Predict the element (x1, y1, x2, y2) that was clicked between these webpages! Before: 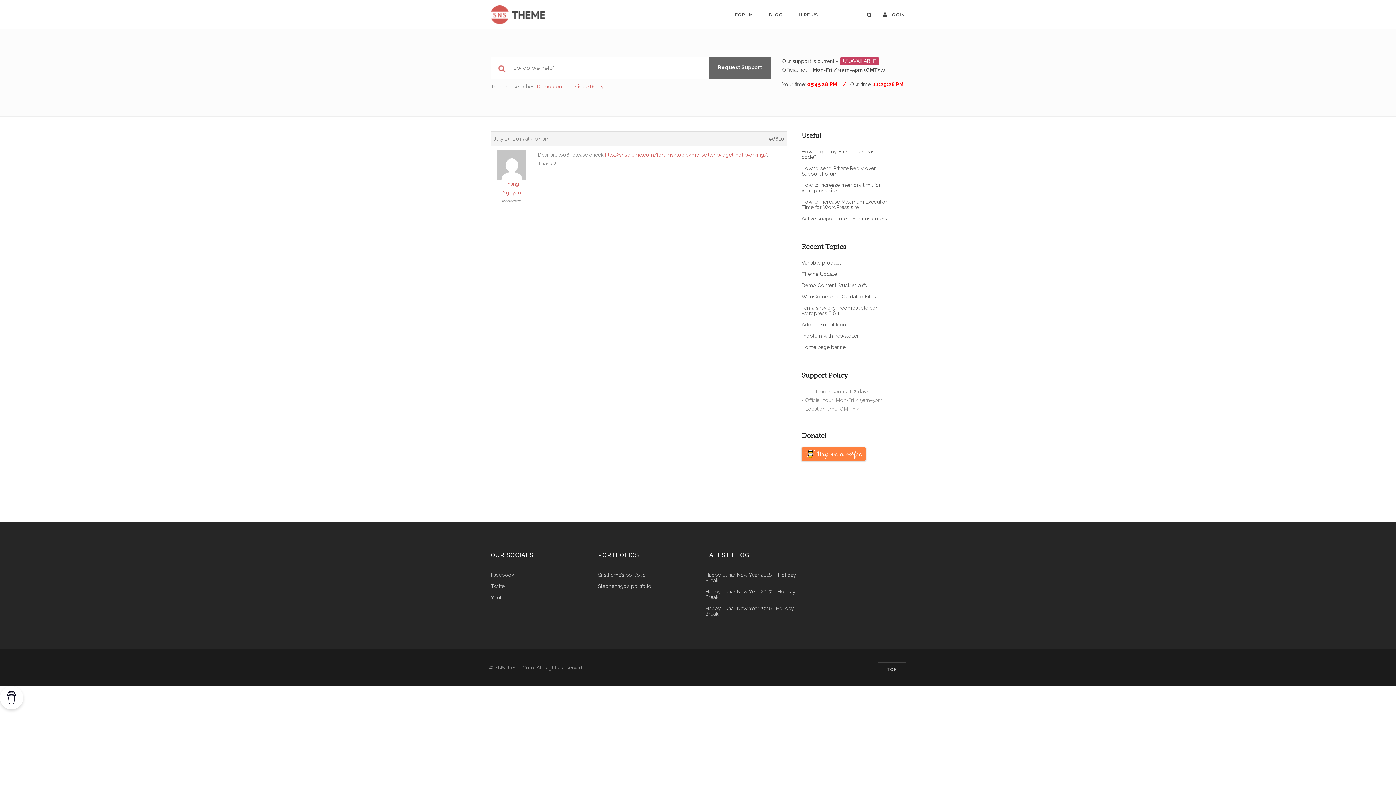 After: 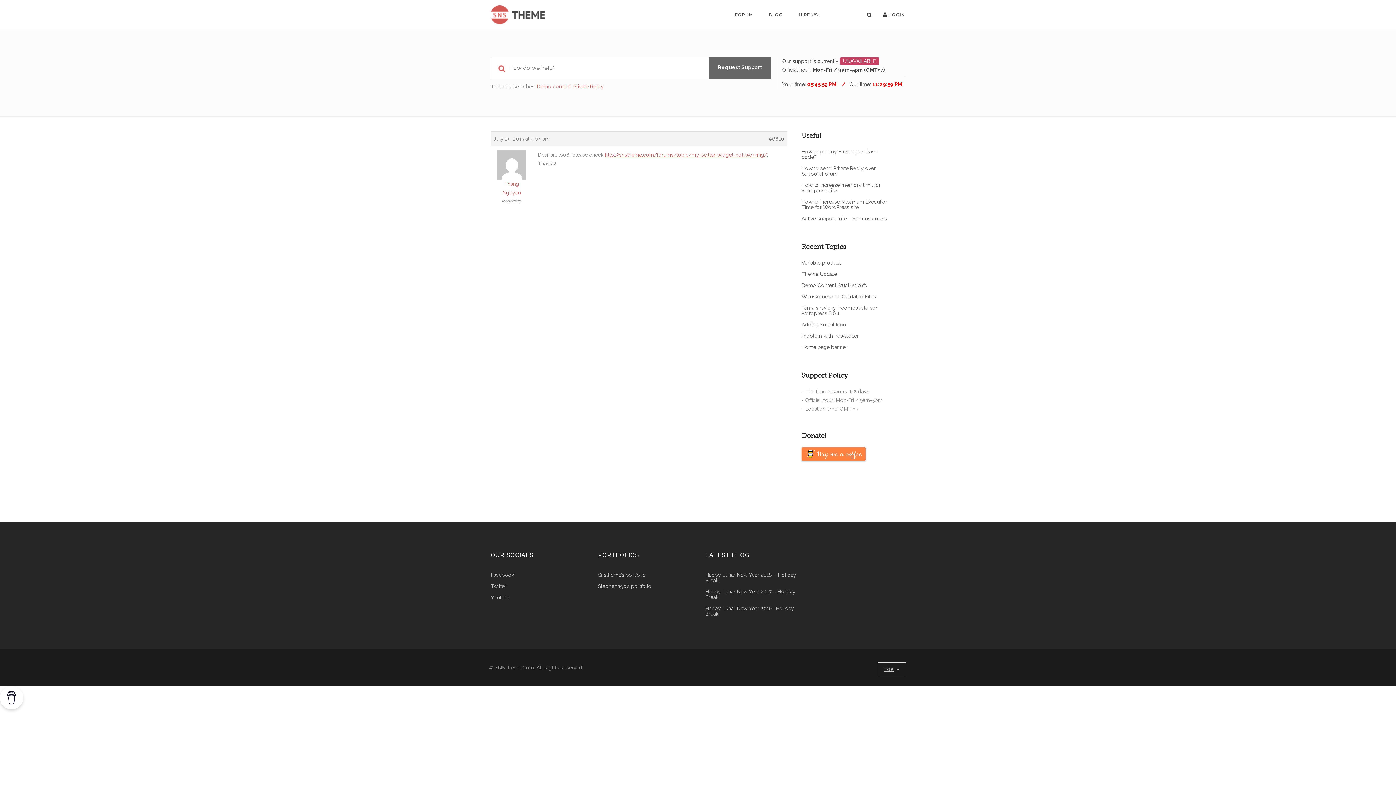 Action: label: TOP bbox: (877, 662, 906, 677)